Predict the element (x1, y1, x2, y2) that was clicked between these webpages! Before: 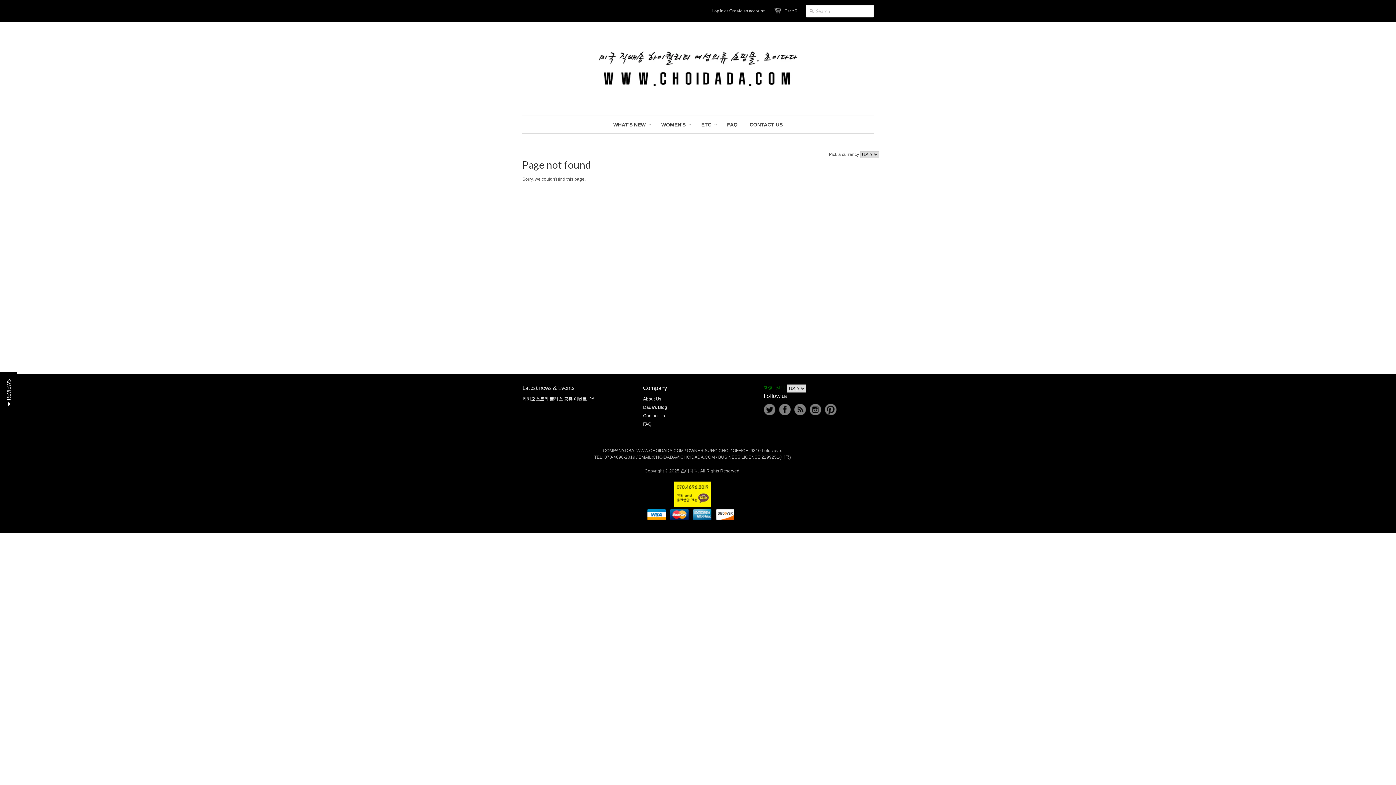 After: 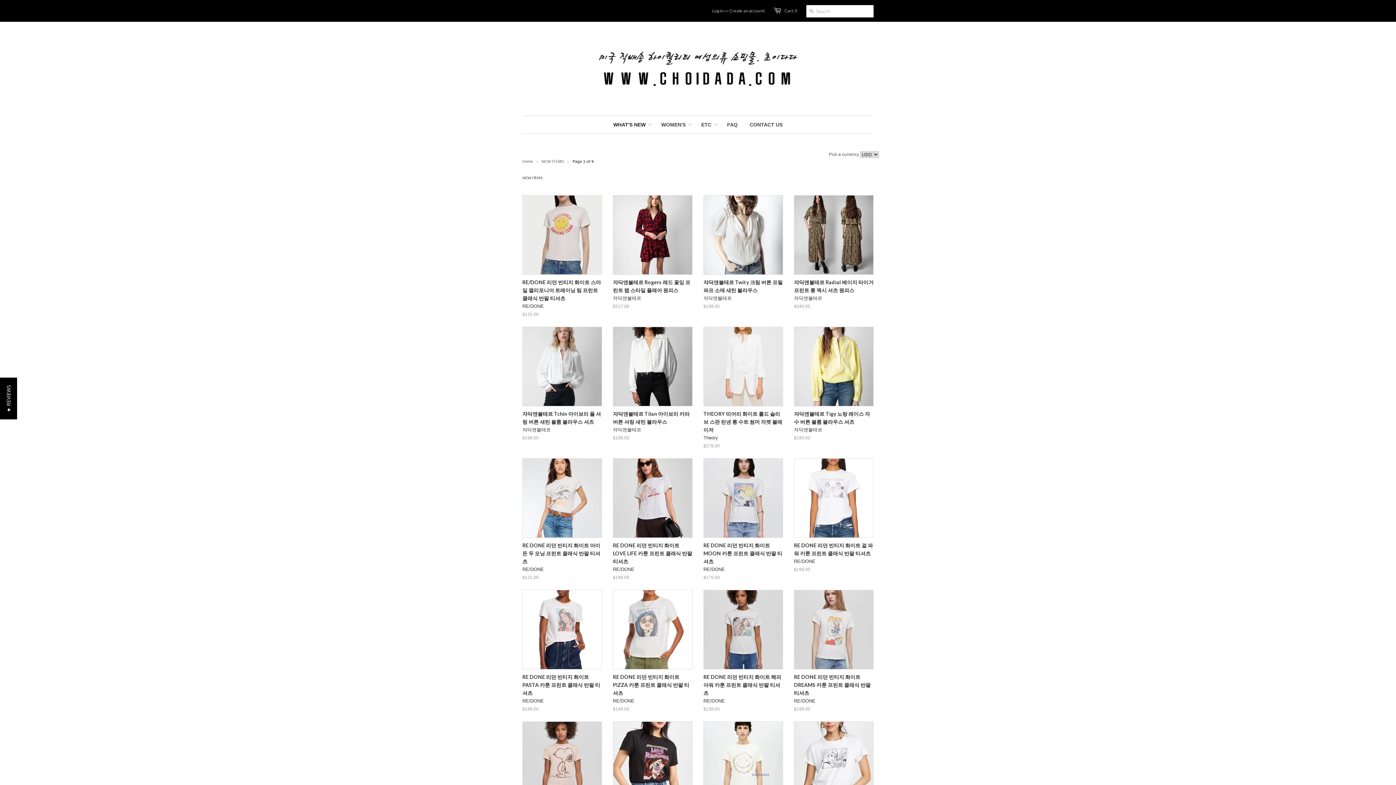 Action: label: WHAT'S NEW bbox: (608, 116, 651, 133)